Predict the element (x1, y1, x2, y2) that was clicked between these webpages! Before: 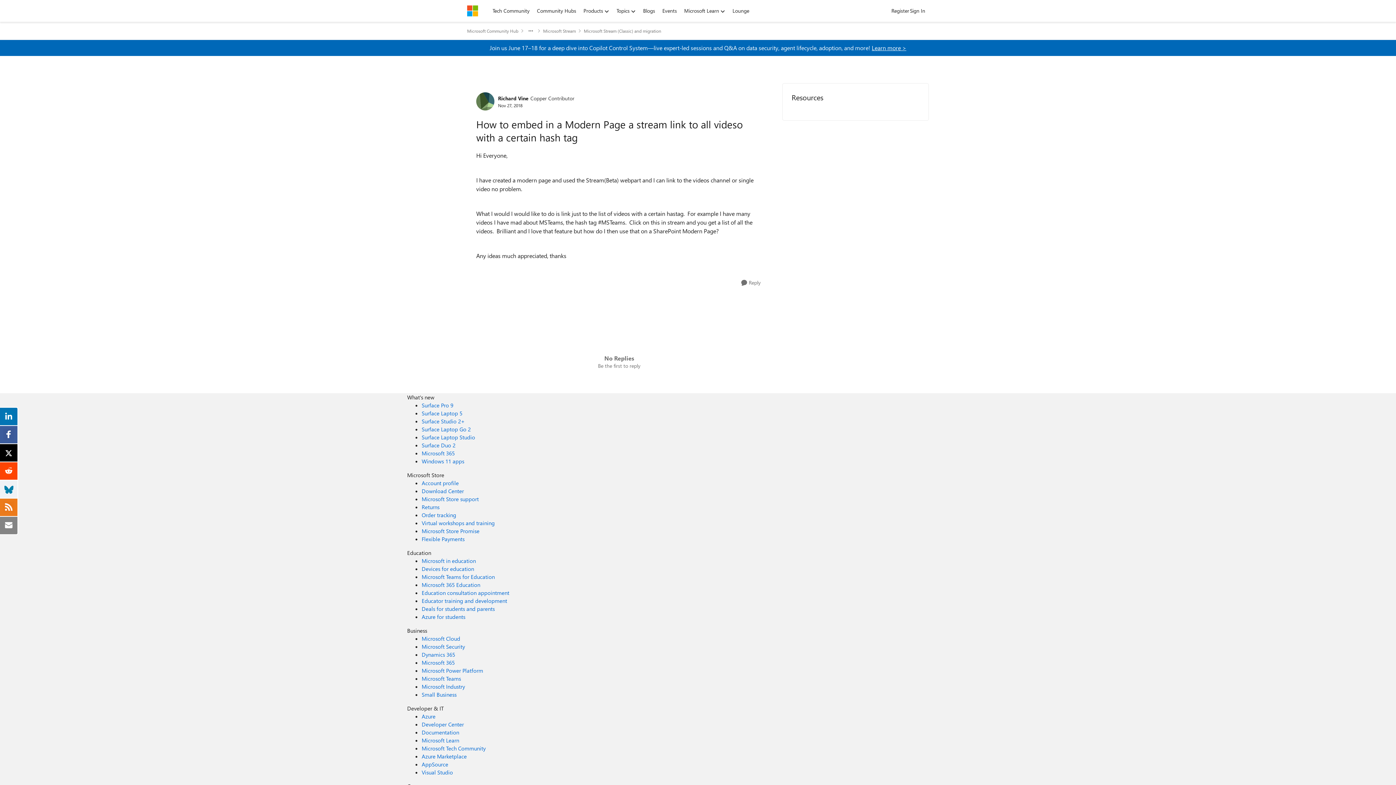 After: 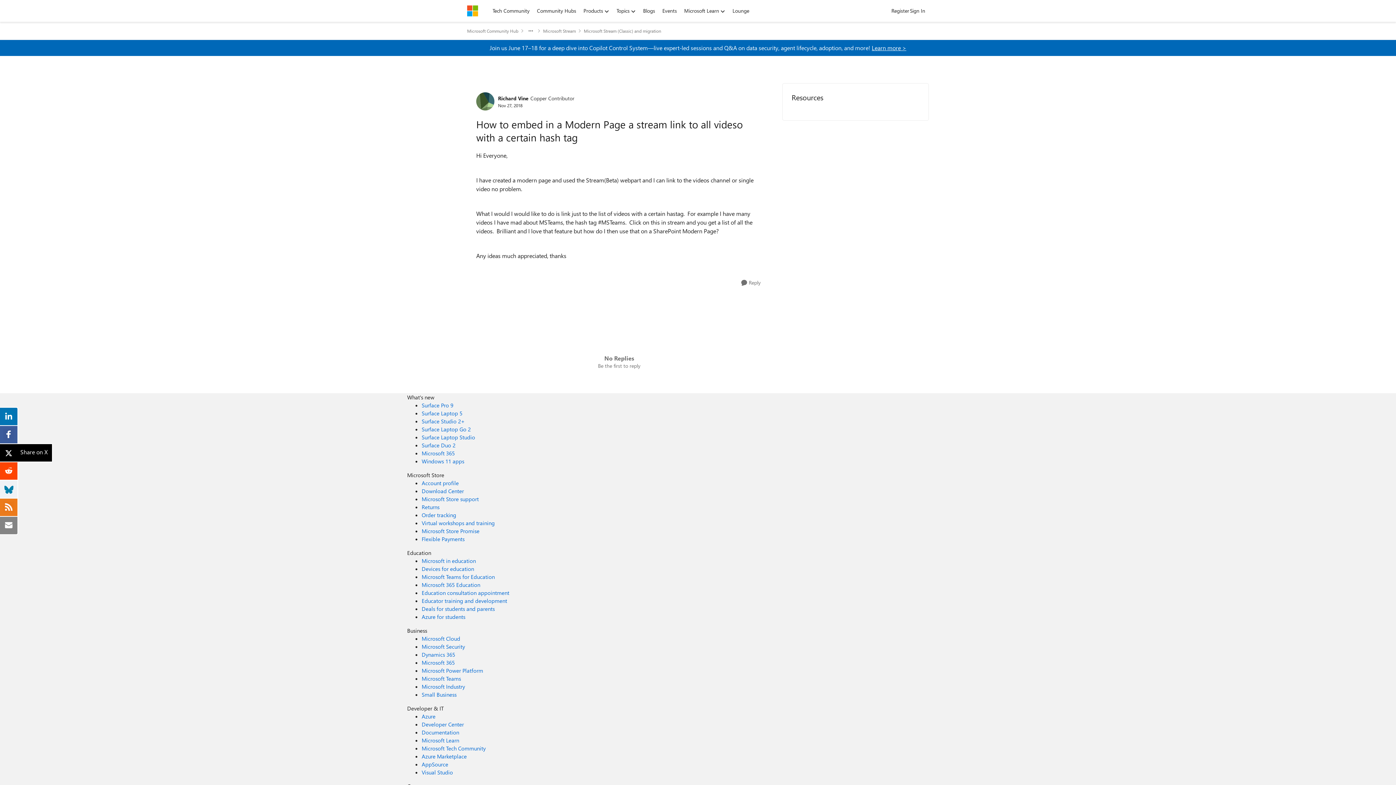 Action: bbox: (5, 447, 12, 455)